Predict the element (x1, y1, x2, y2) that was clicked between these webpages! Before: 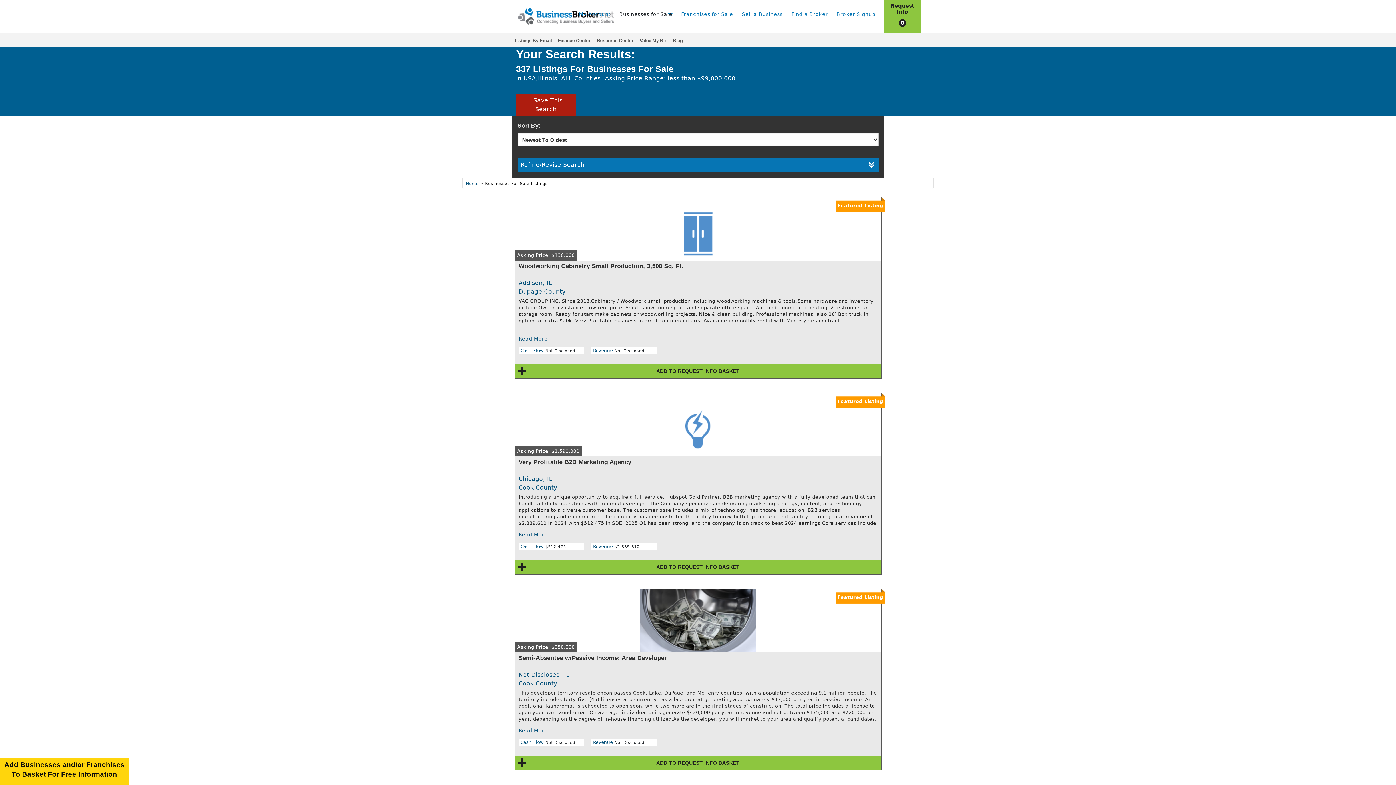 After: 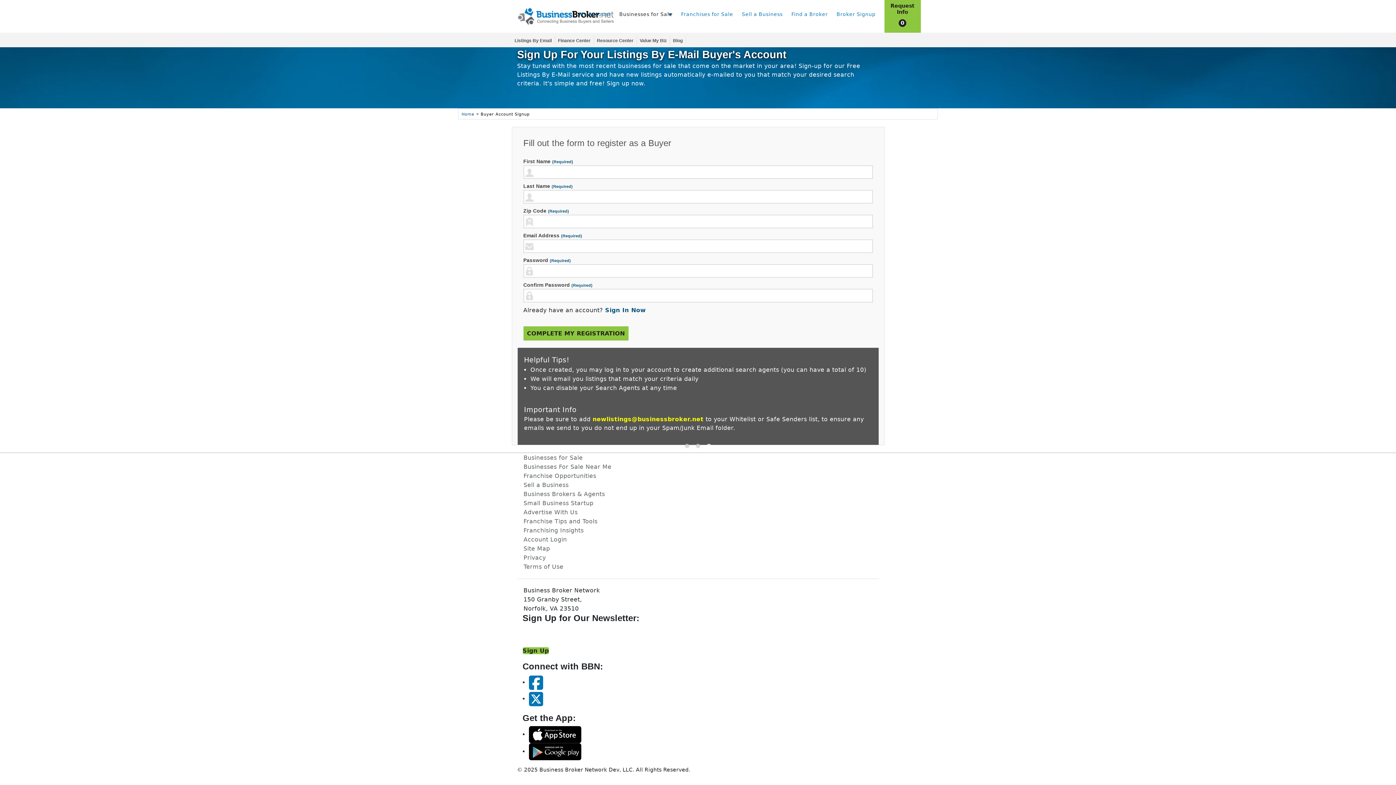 Action: bbox: (514, 38, 551, 43) label: Listings By Email